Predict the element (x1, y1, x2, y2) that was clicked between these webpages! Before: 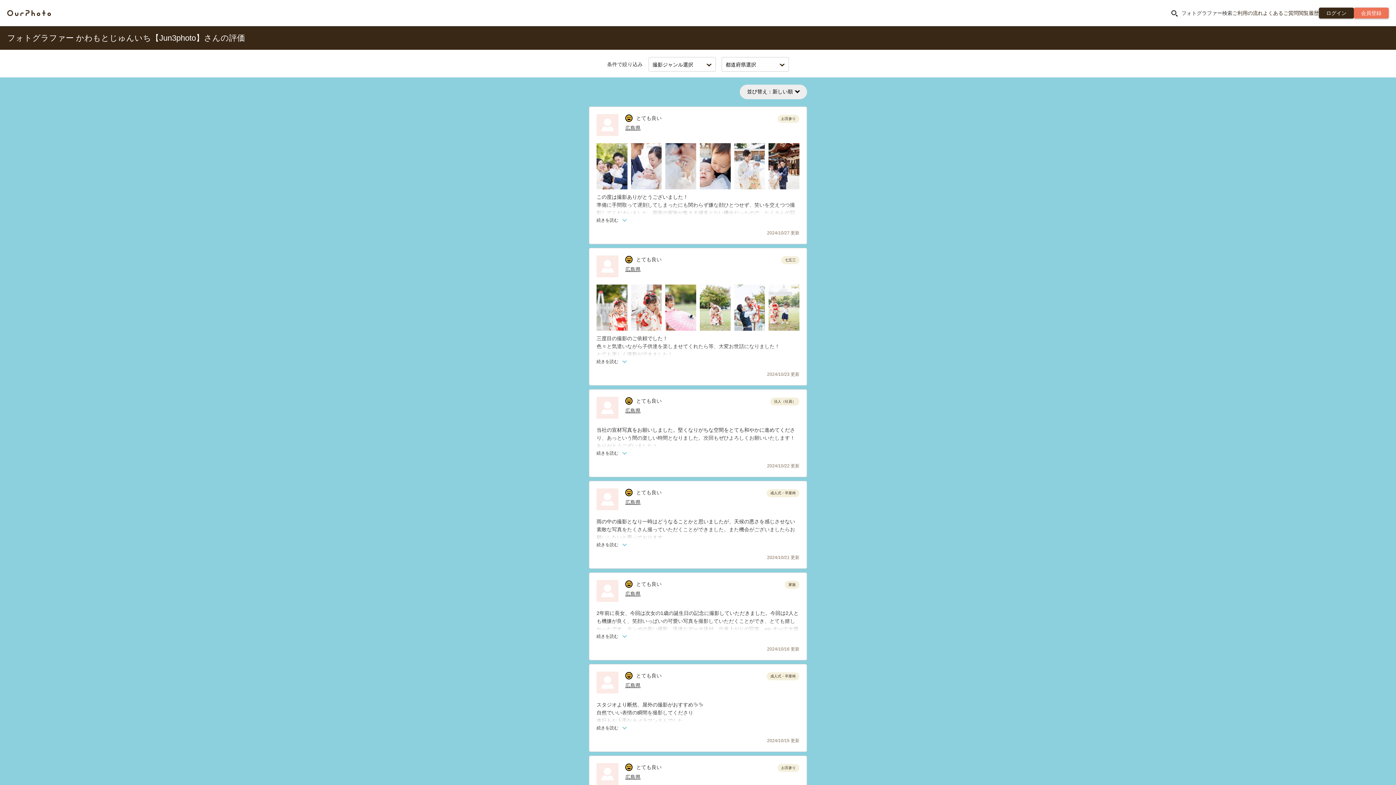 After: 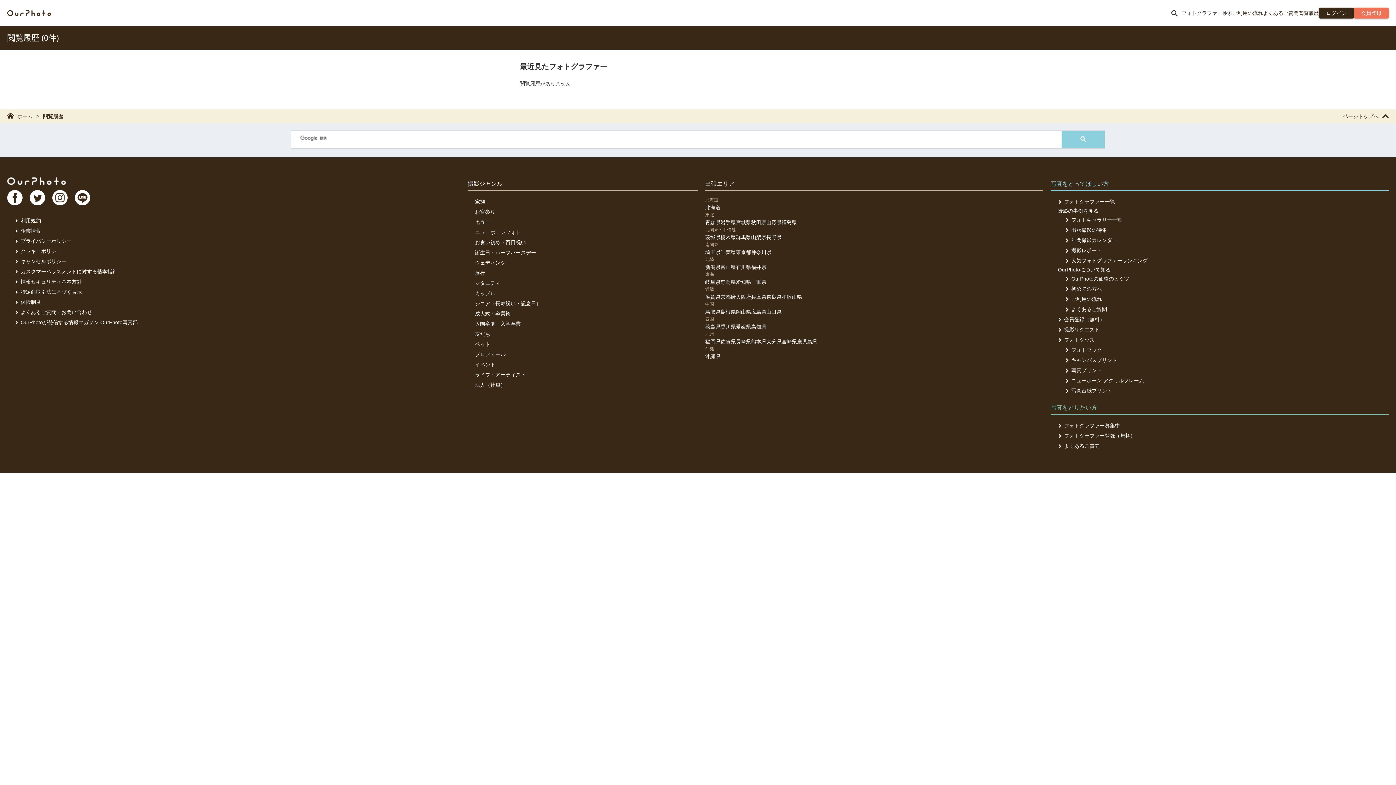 Action: bbox: (1298, 10, 1319, 16) label: 閲覧履歴